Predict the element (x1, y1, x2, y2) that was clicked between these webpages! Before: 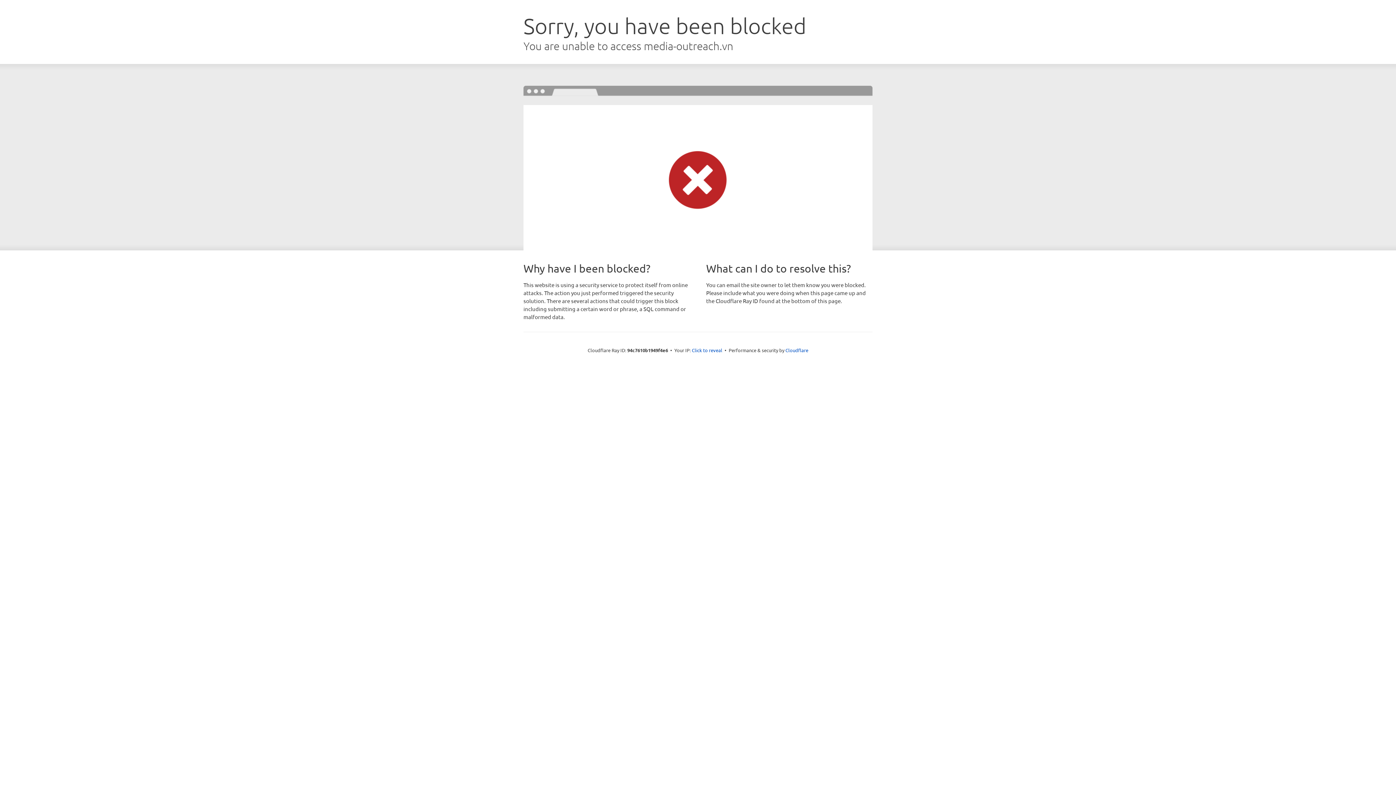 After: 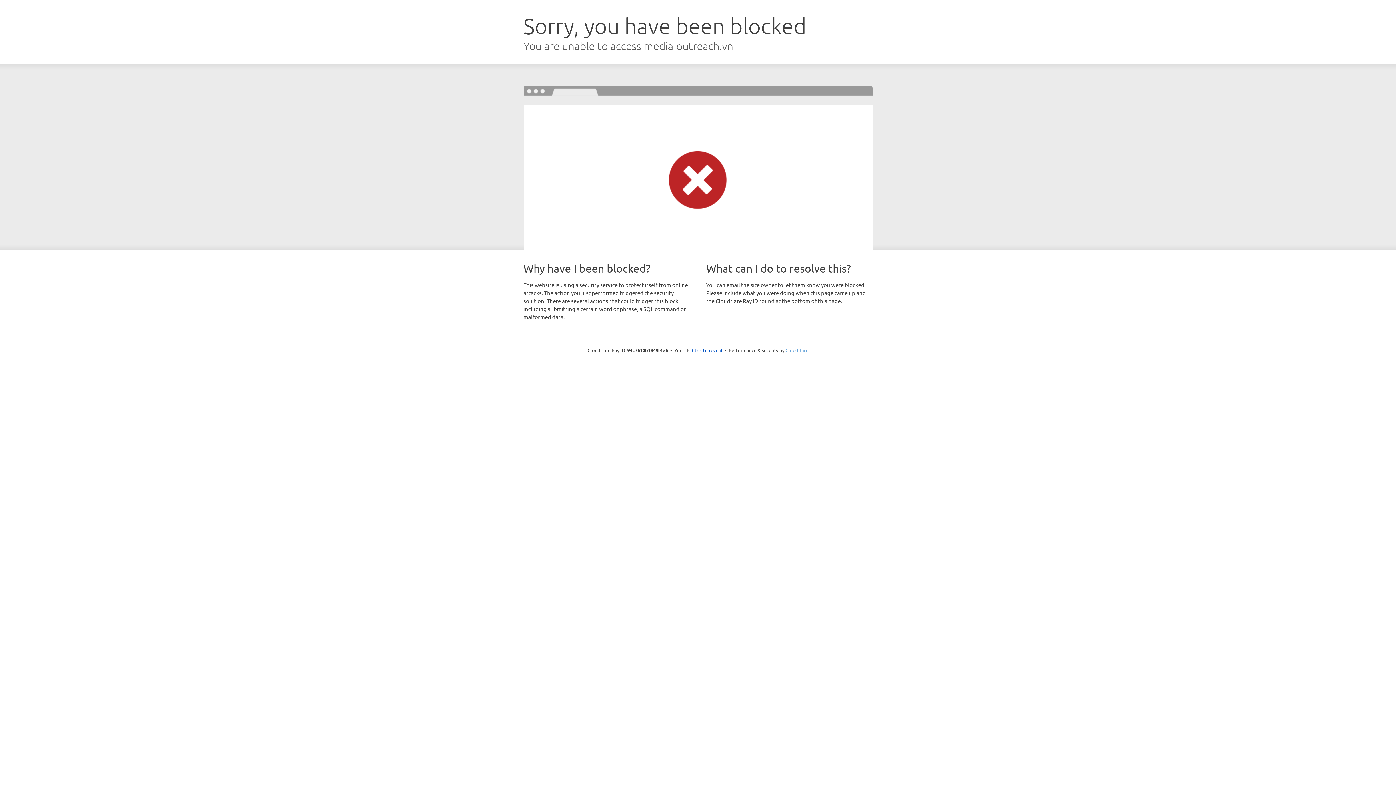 Action: label: Cloudflare bbox: (785, 347, 808, 353)